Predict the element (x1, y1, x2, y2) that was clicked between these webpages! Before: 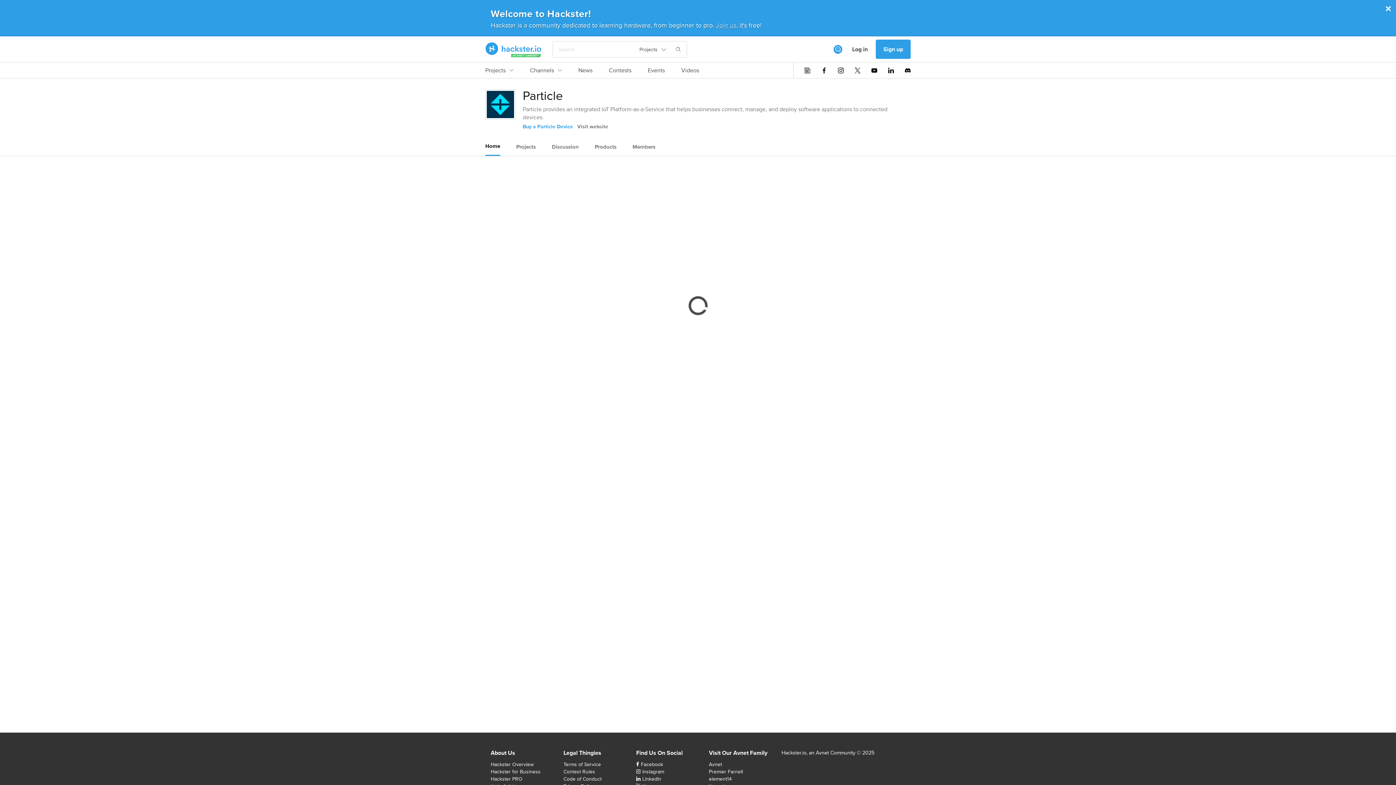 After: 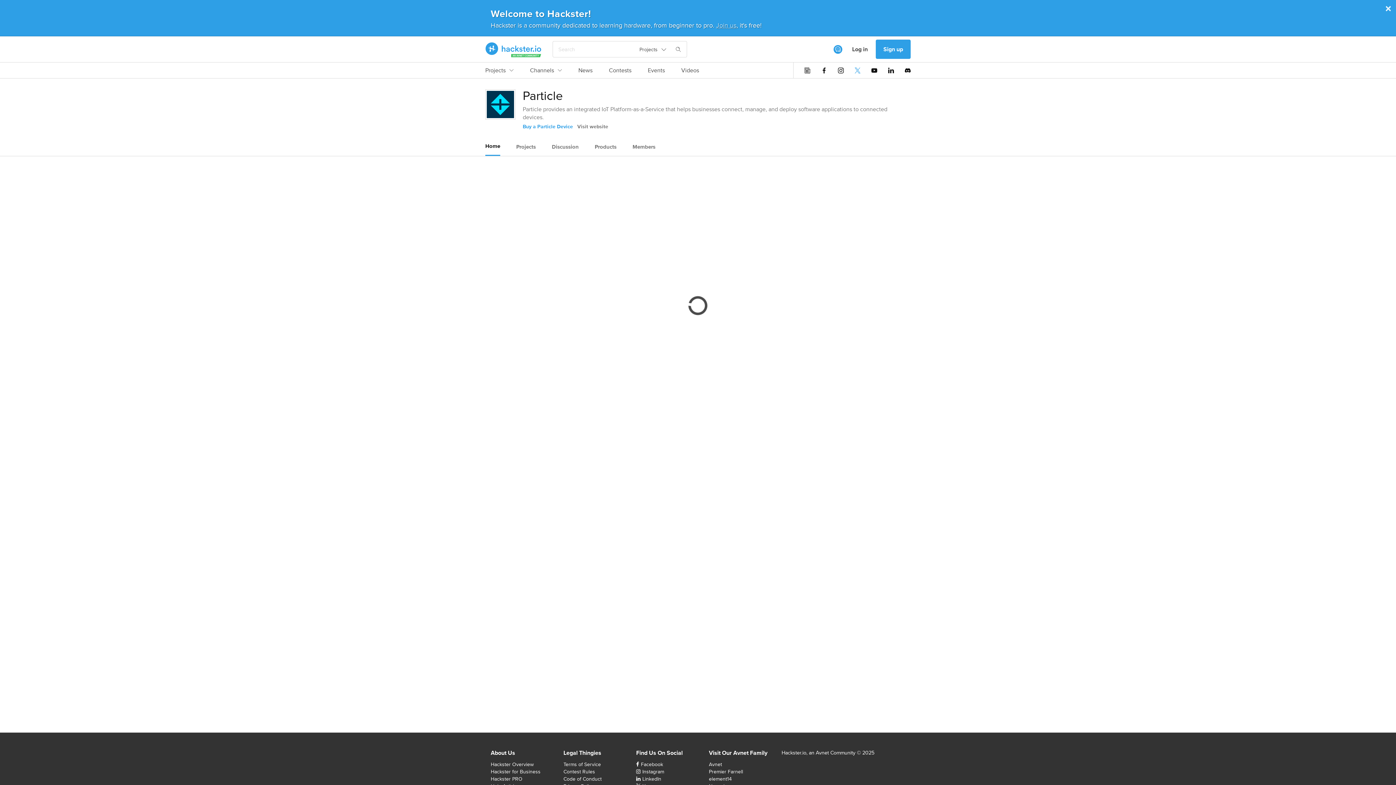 Action: bbox: (854, 67, 860, 73)